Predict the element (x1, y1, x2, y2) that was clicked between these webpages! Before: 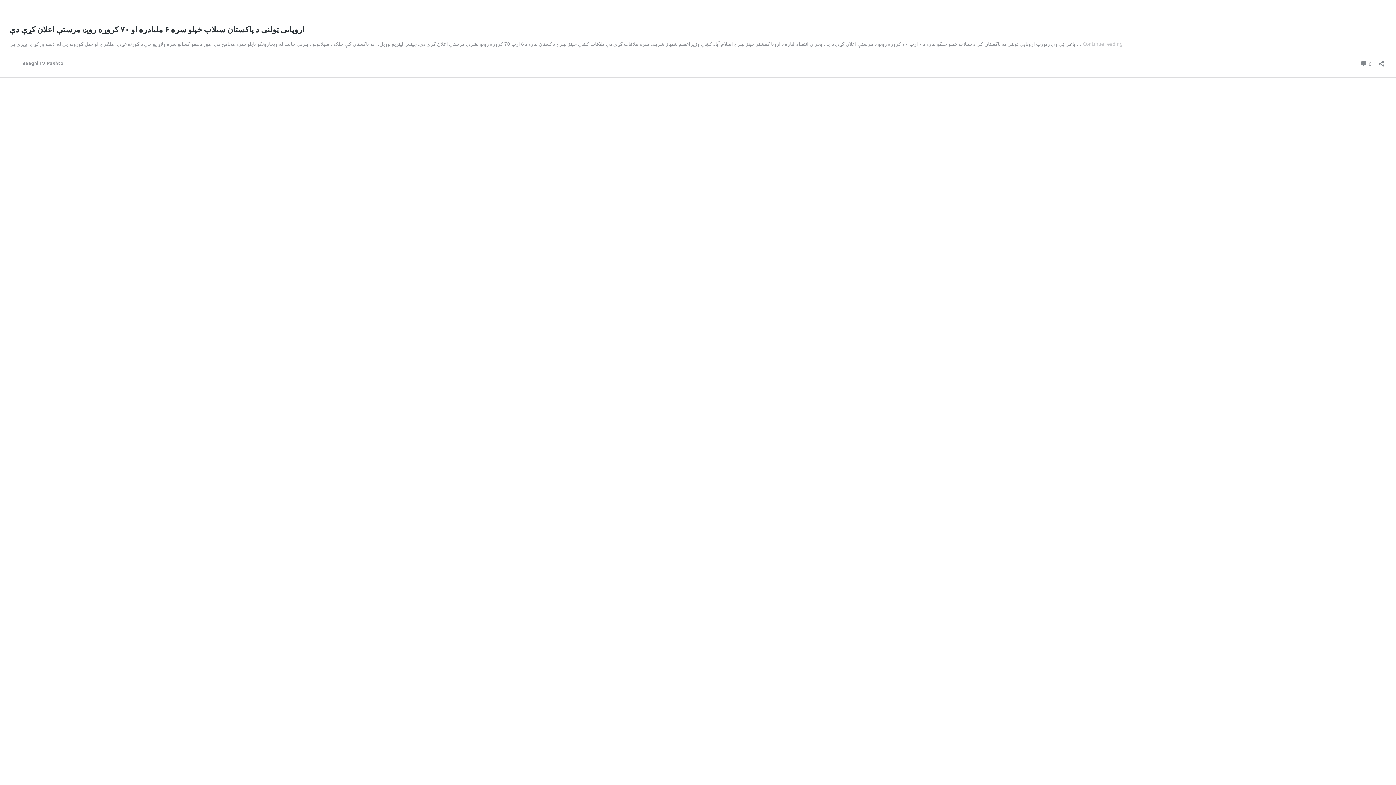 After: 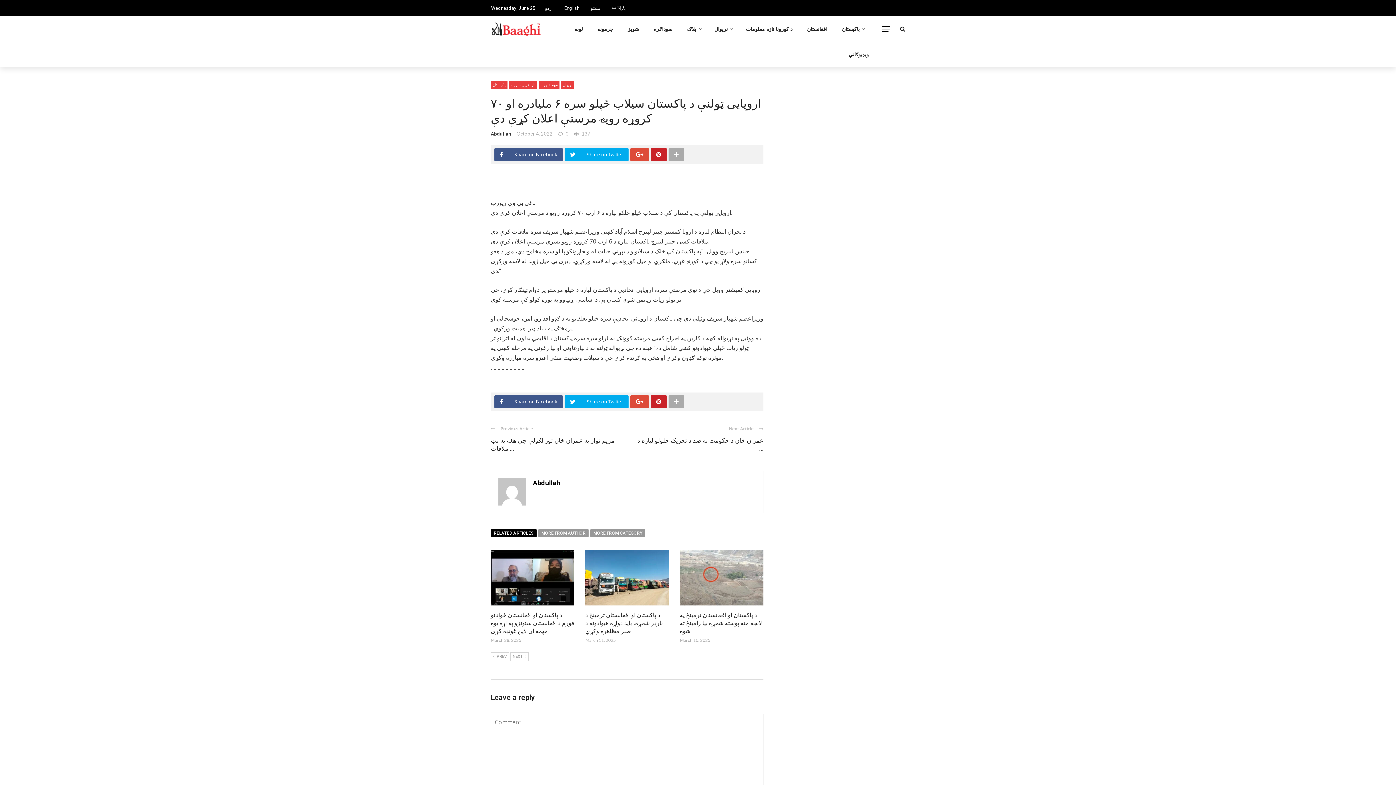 Action: label: Continue reading
اروپایی ټولنې د پاکستان سیلاب ځپلو سره ۶ ملیادره او ۷۰ کروړه روپۍ مرستې اعلان کړې دې bbox: (1082, 40, 1122, 46)